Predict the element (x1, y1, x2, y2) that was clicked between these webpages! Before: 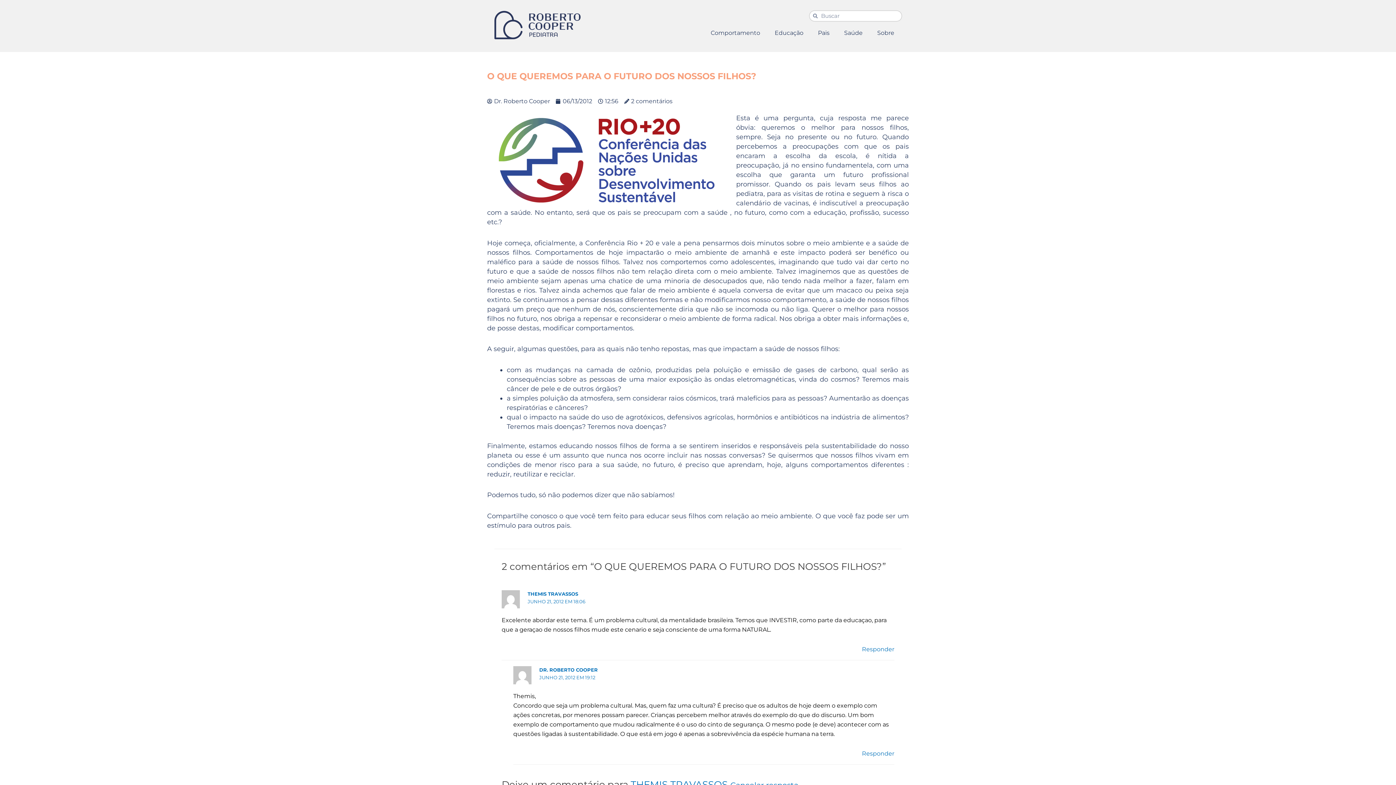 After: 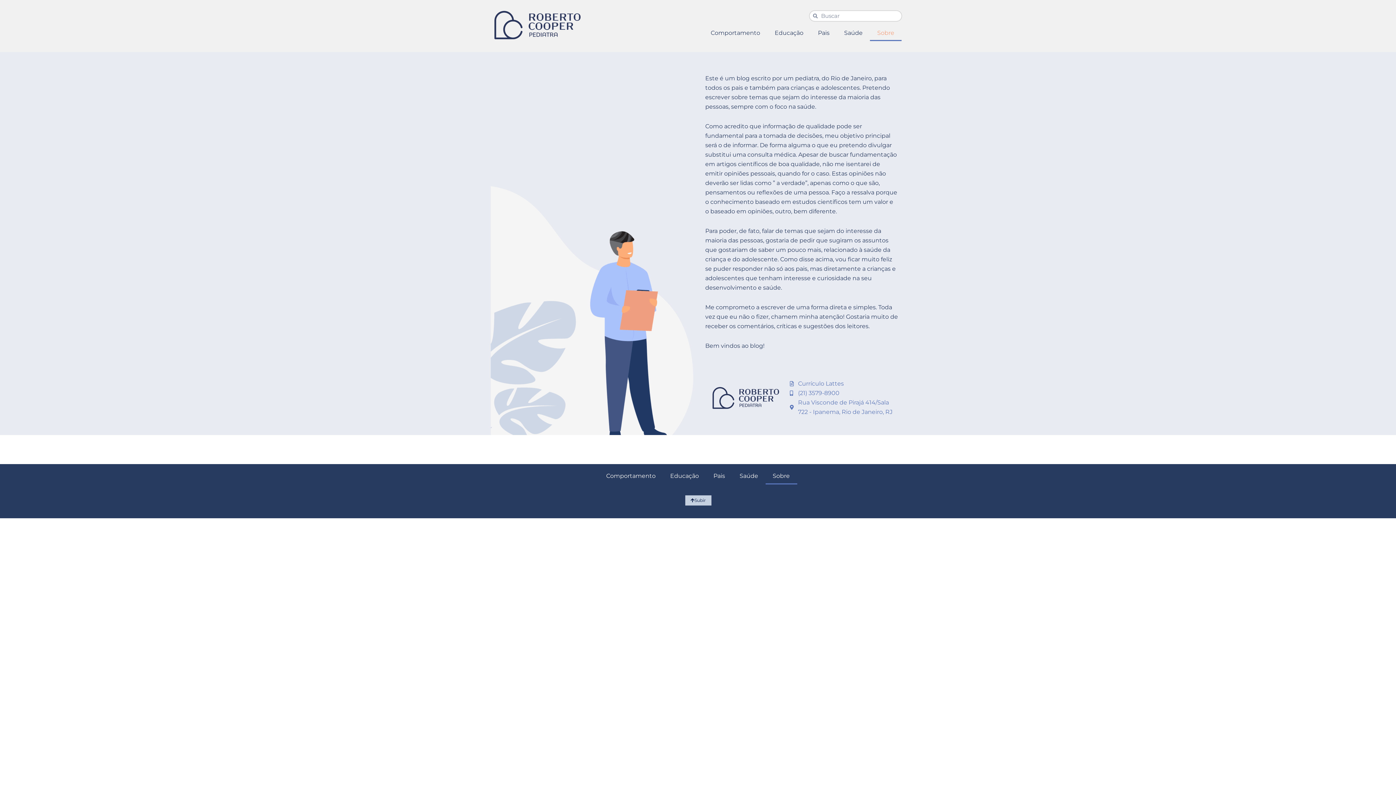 Action: label: Sobre bbox: (870, 24, 901, 41)